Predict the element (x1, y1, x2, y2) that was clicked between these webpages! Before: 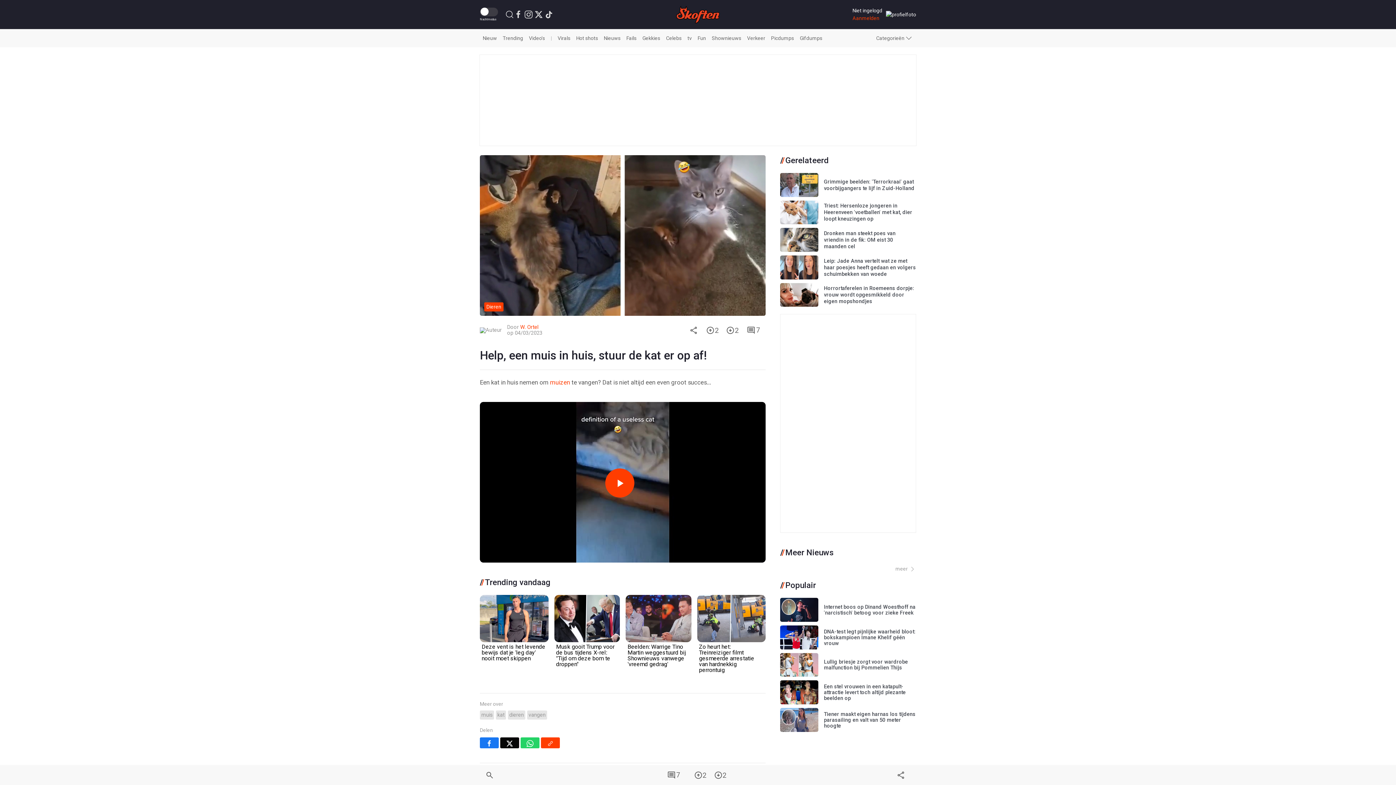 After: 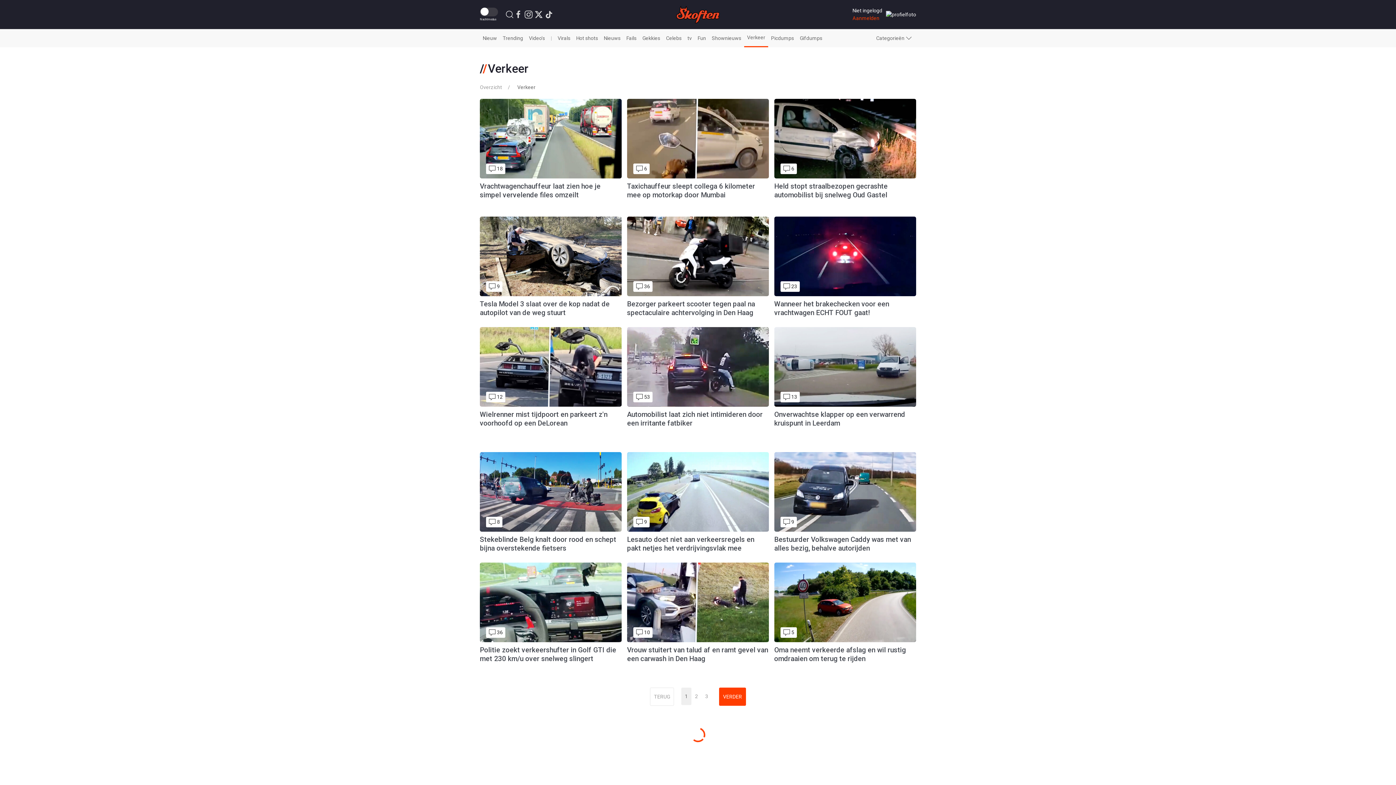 Action: label: Verkeer bbox: (744, 29, 768, 47)